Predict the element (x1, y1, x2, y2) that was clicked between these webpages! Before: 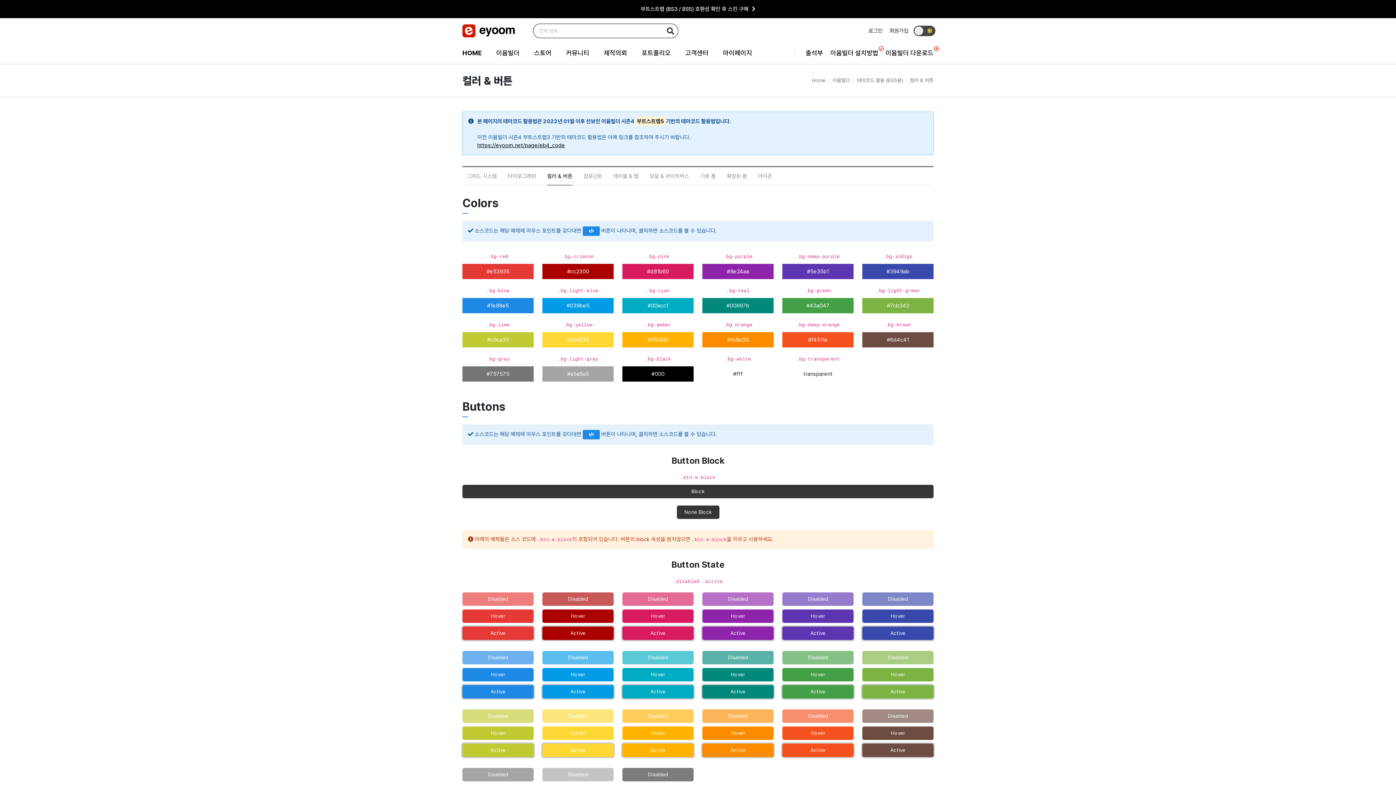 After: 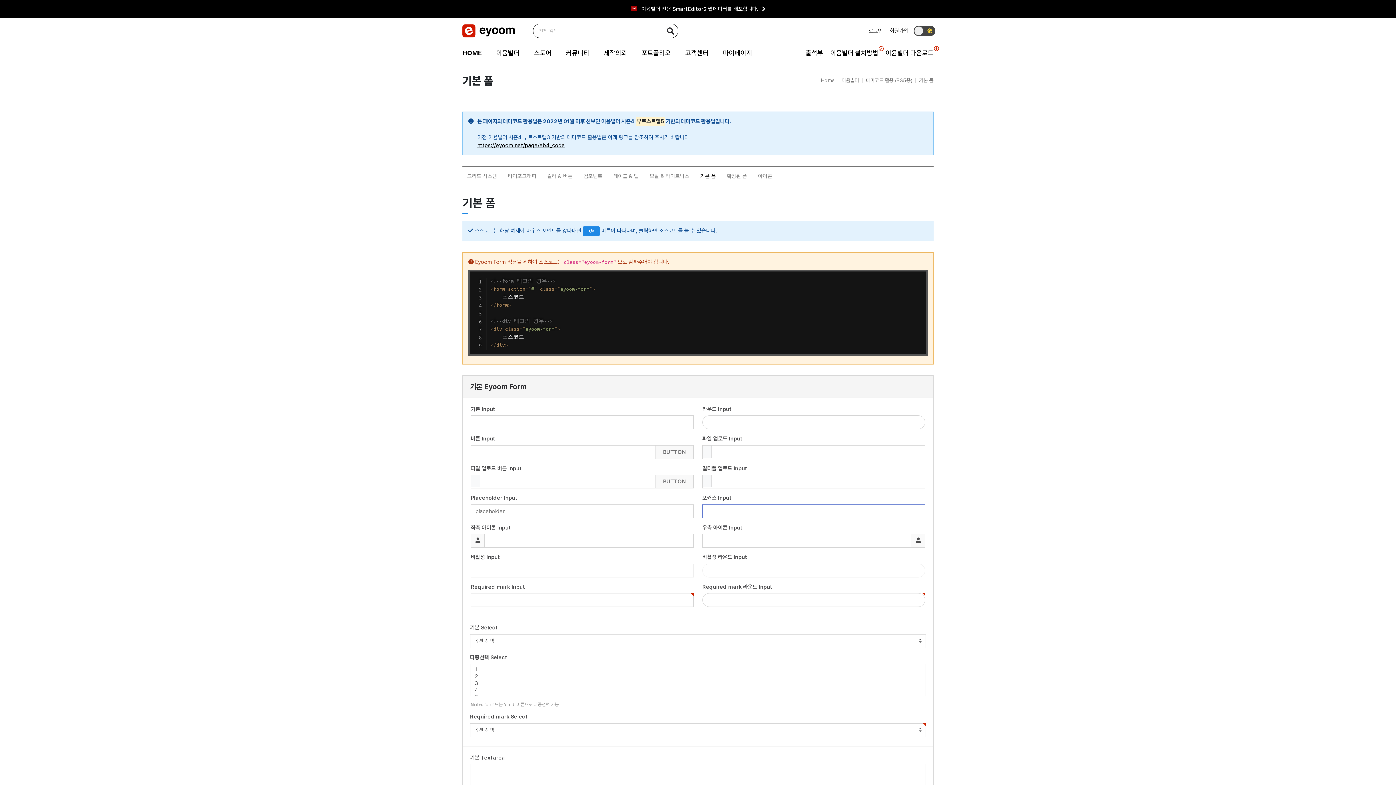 Action: label: 기본 폼 bbox: (700, 170, 716, 185)